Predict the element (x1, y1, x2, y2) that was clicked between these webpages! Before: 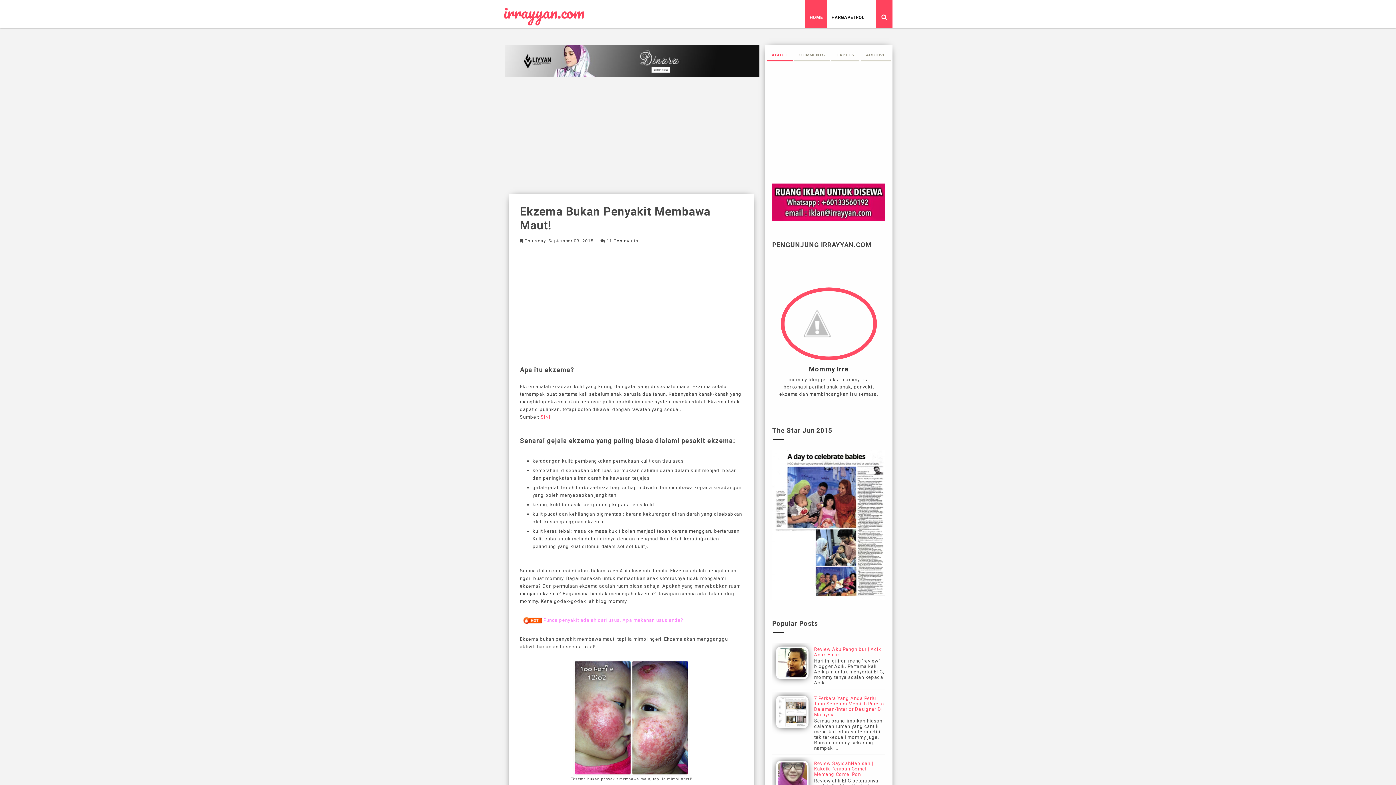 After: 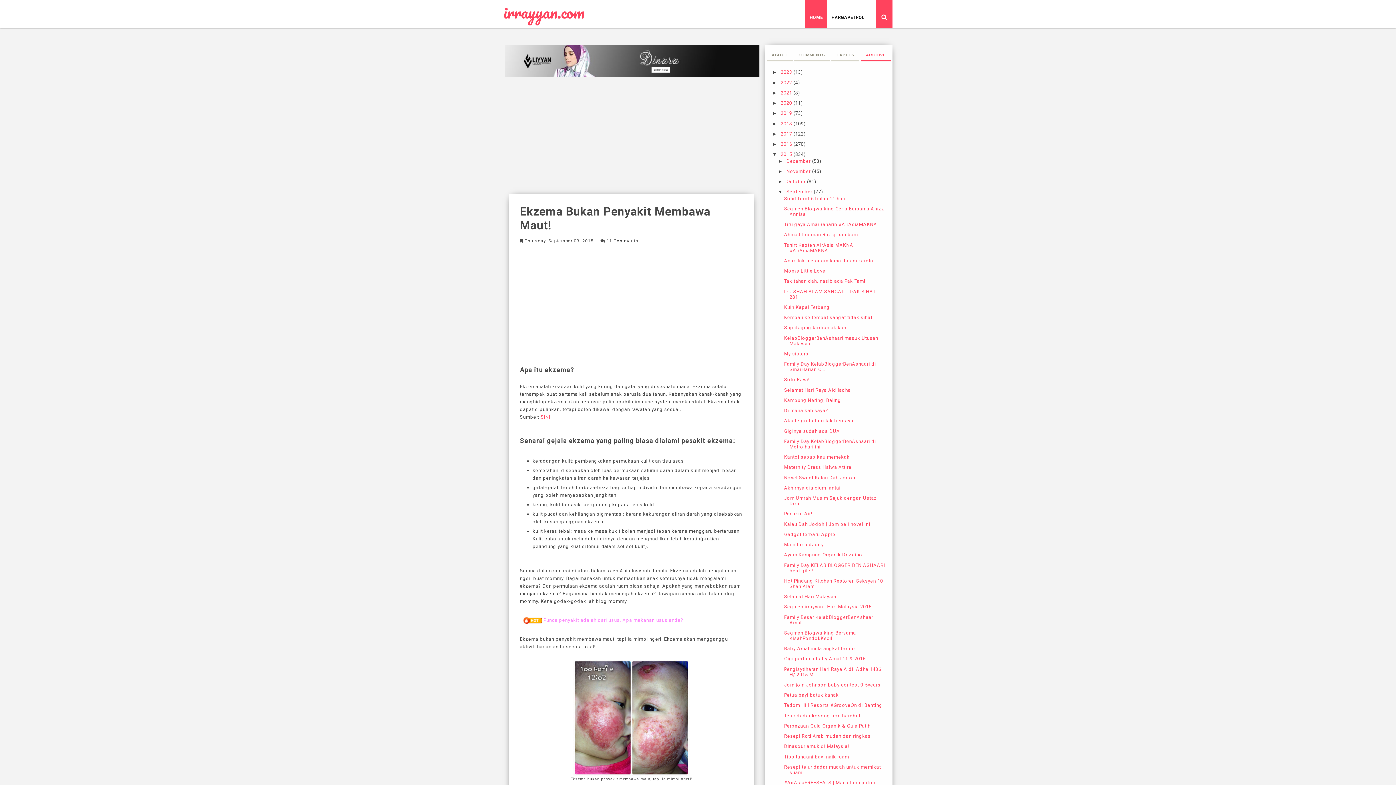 Action: label: ARCHIVE bbox: (861, 48, 891, 61)